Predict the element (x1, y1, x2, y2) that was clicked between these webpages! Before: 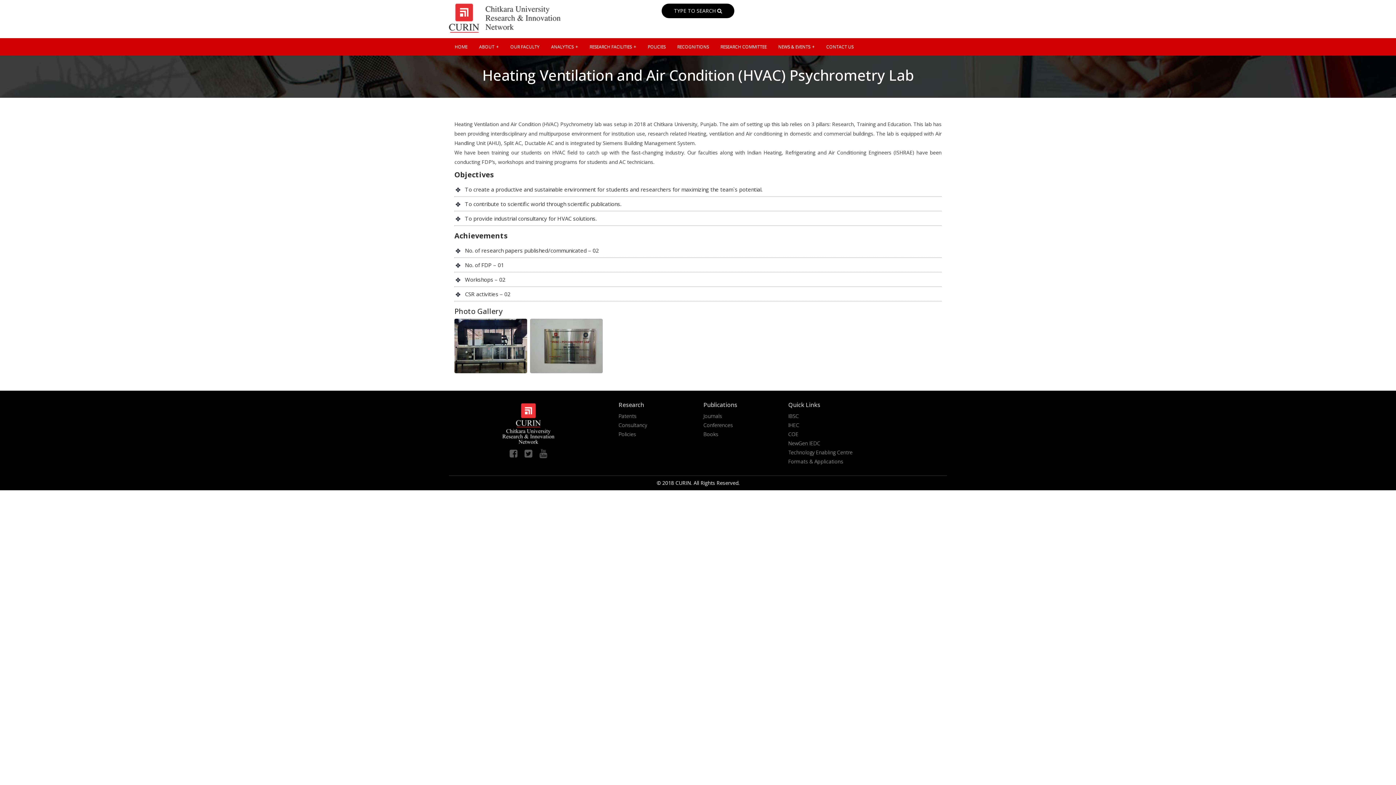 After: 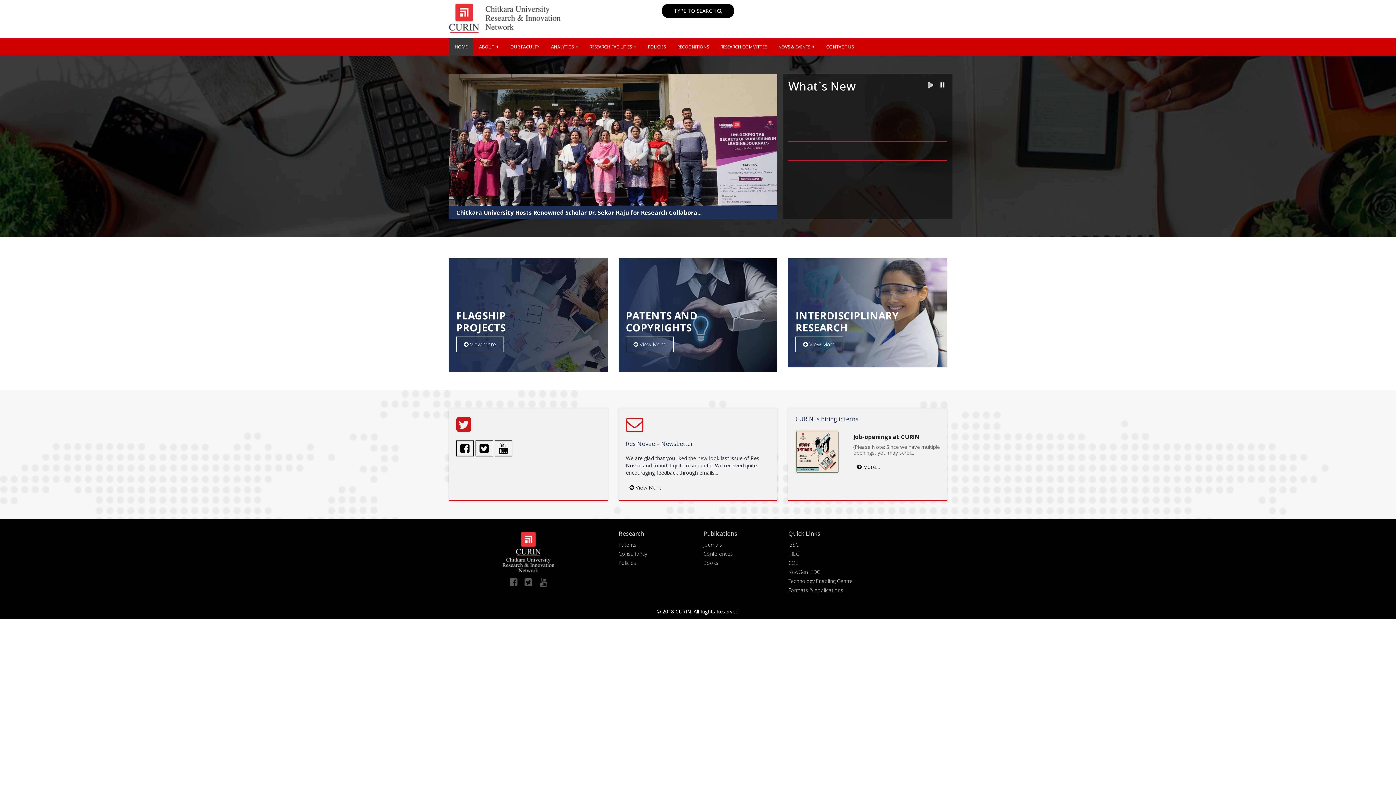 Action: label: HOME bbox: (449, 38, 473, 55)